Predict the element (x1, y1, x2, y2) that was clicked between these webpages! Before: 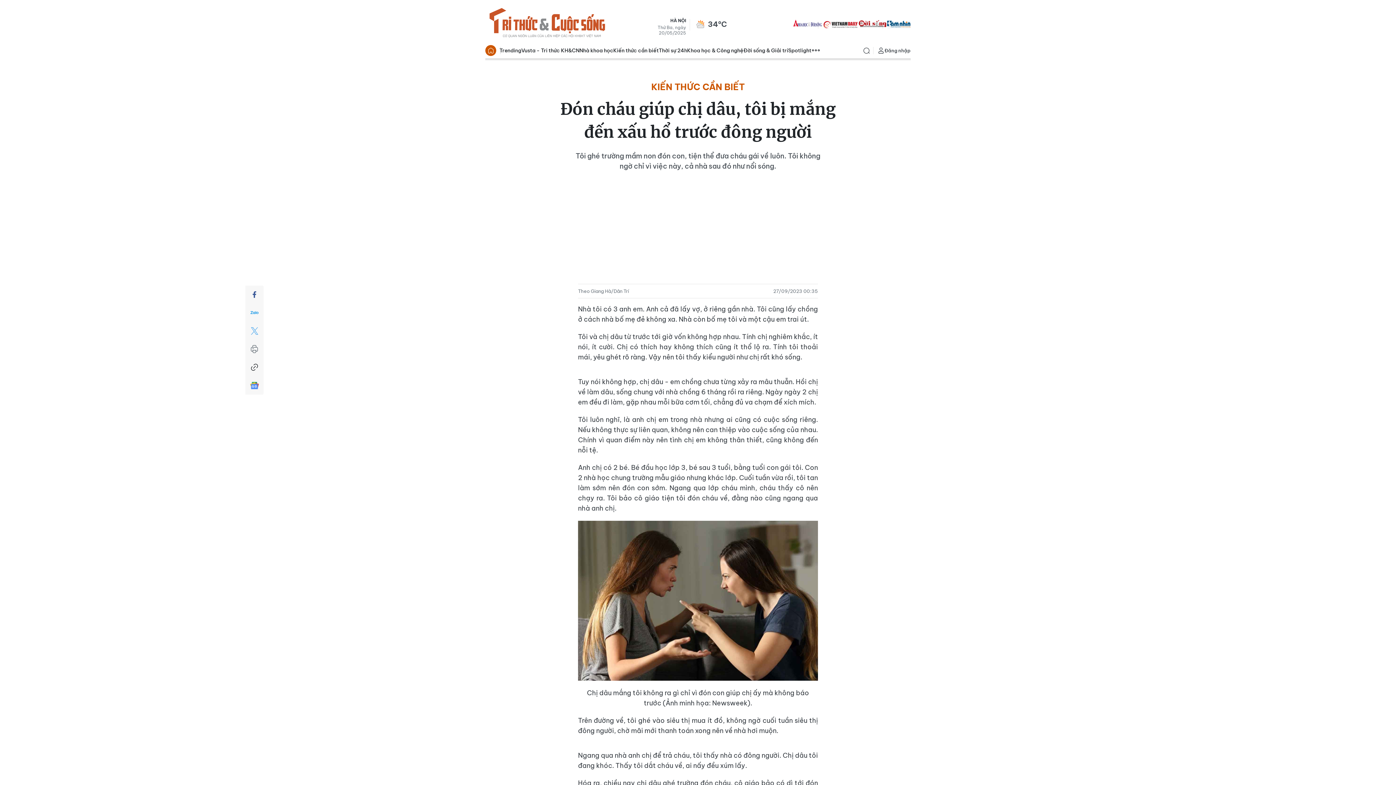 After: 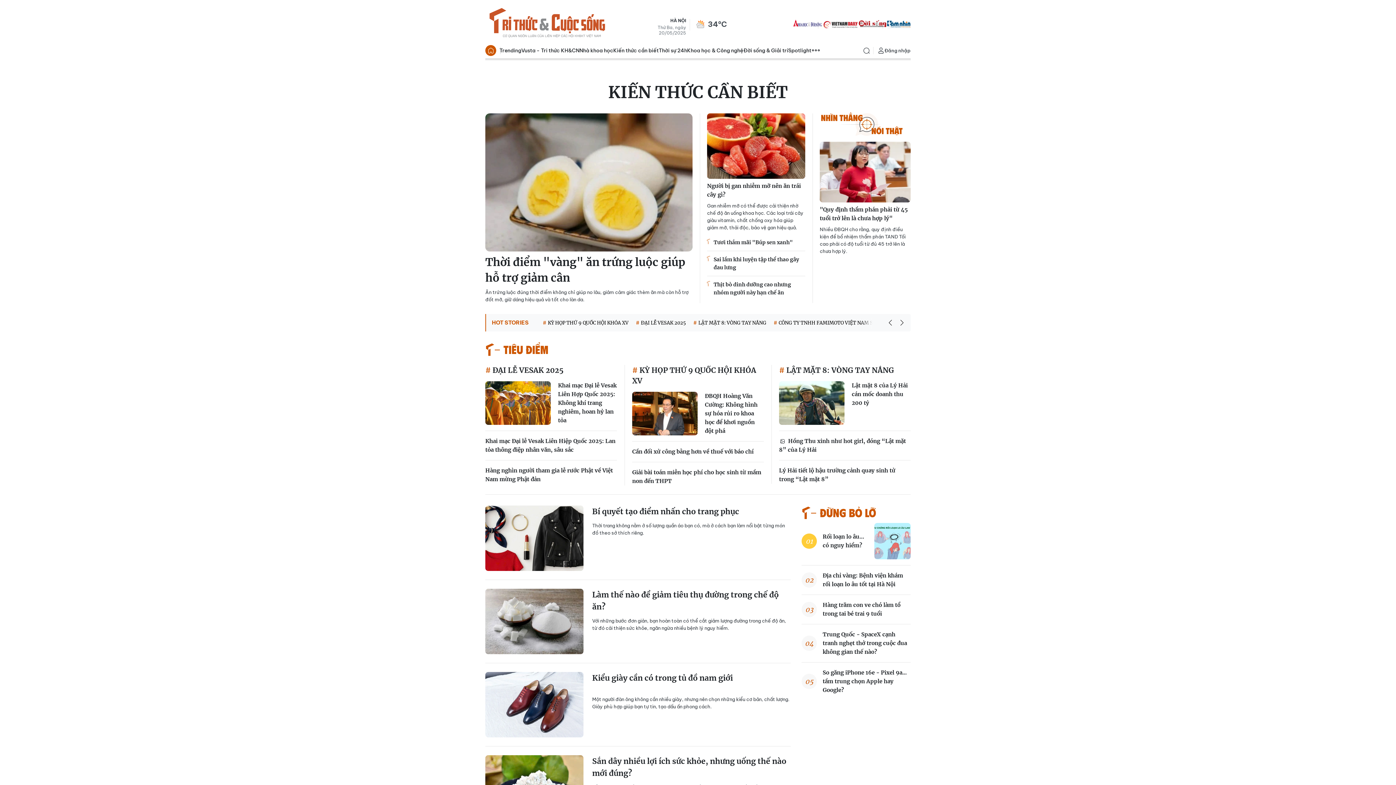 Action: label: Kiến thức cần biết bbox: (613, 42, 658, 58)